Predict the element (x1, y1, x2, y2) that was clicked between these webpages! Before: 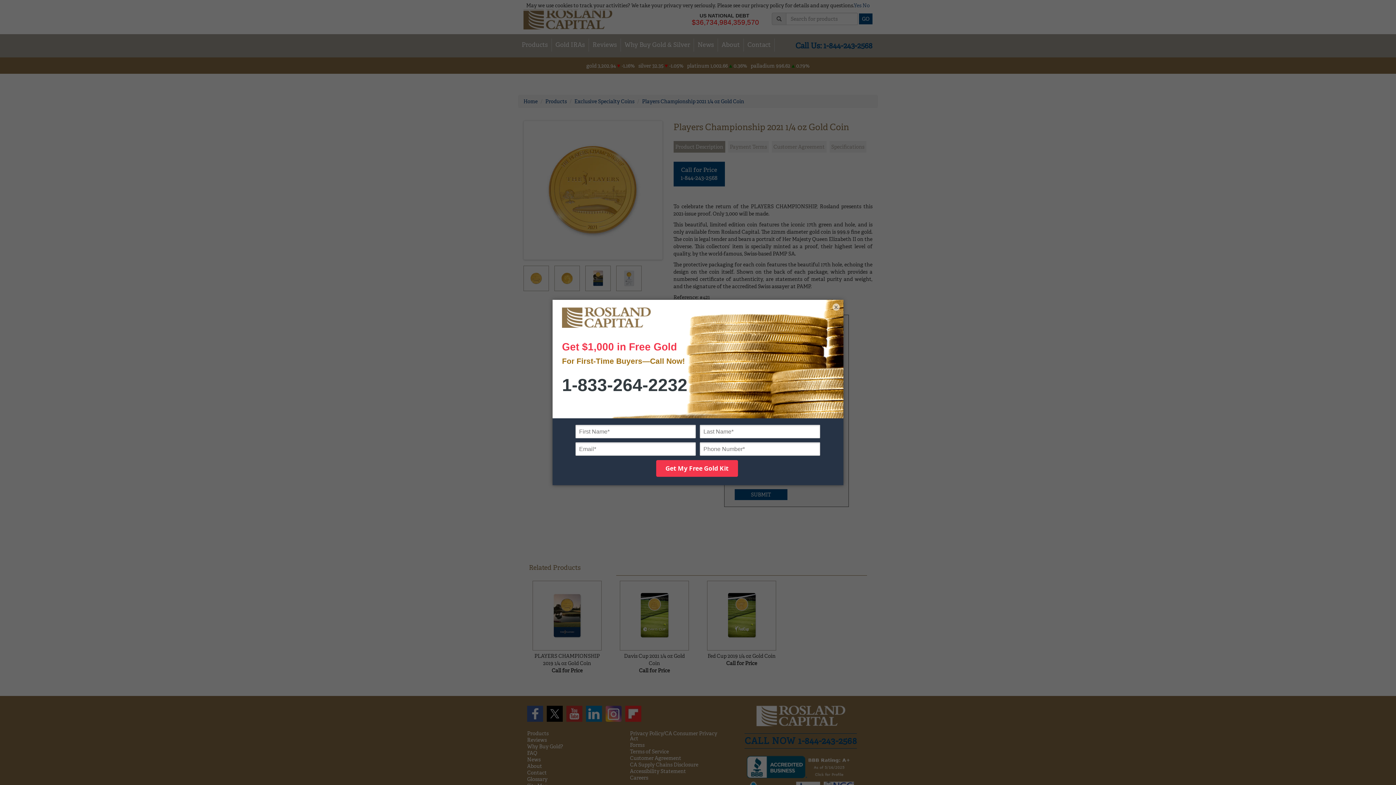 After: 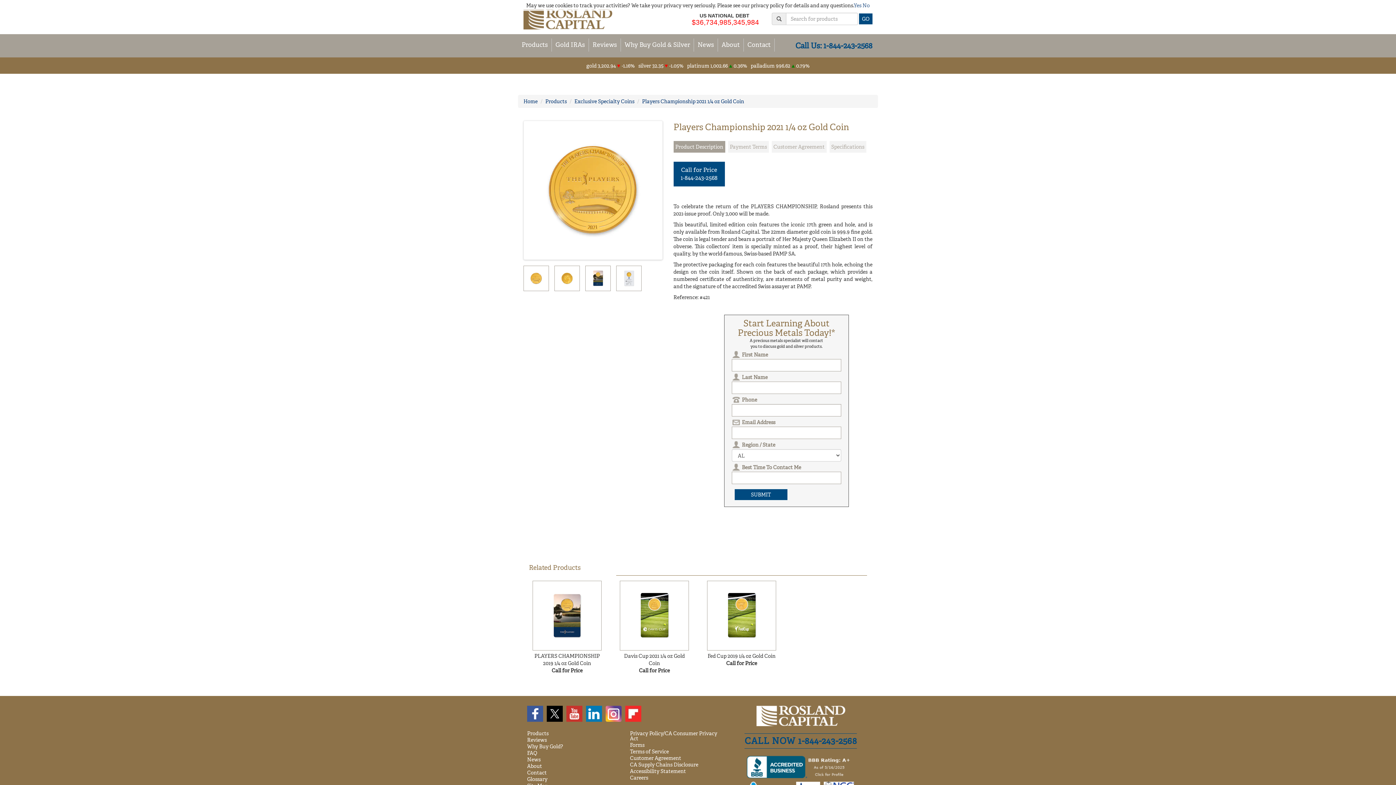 Action: bbox: (832, 303, 840, 310) label: ×